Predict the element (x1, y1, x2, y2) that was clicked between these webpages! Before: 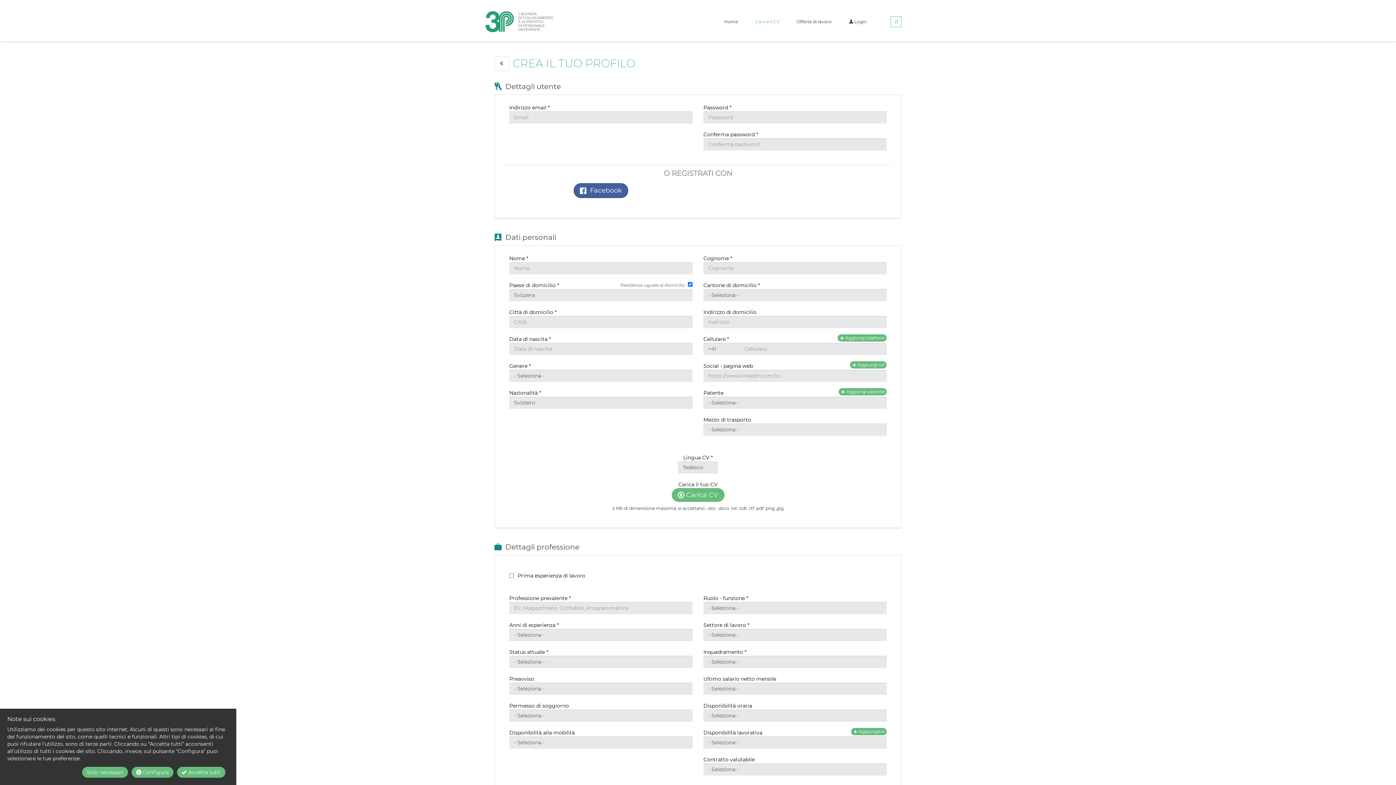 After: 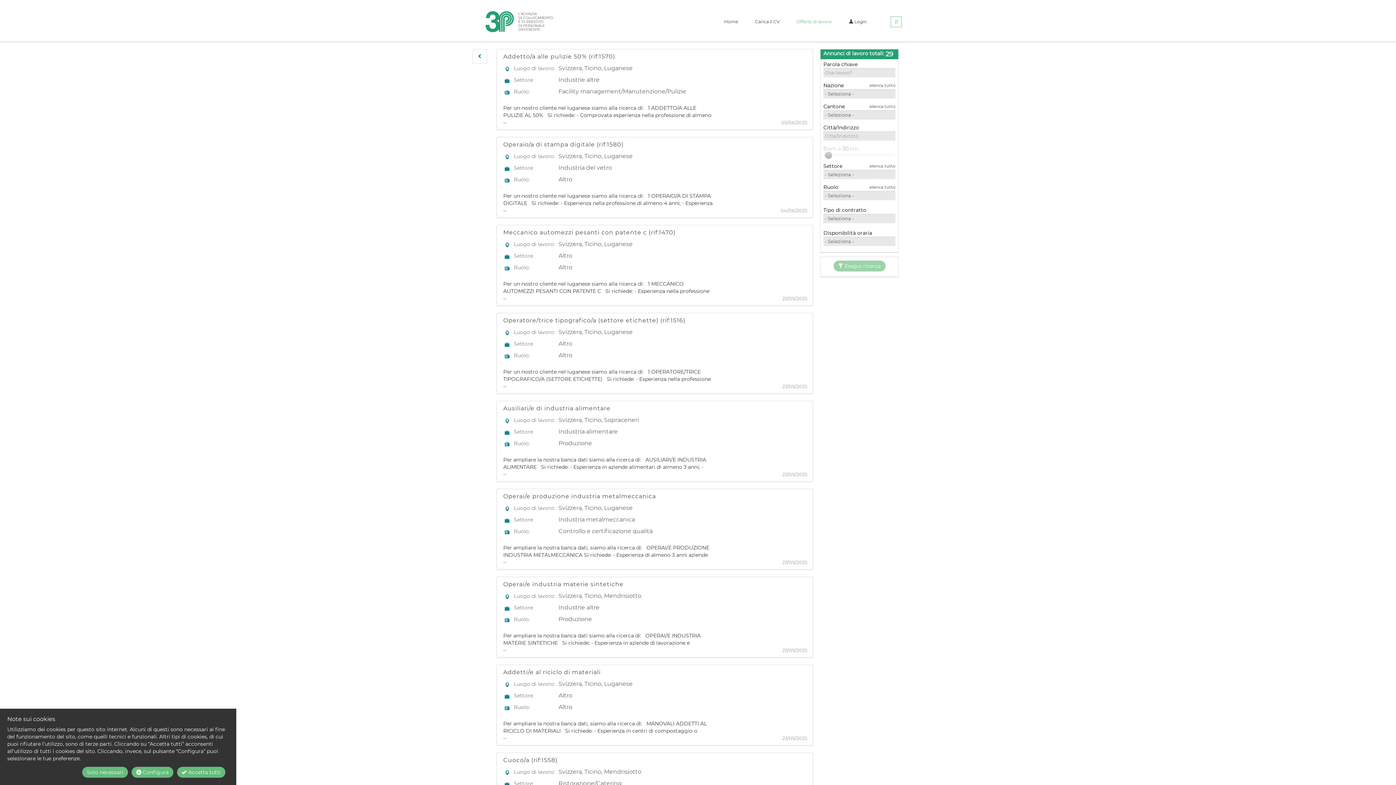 Action: bbox: (791, 18, 837, 24) label: Offerte di lavoro